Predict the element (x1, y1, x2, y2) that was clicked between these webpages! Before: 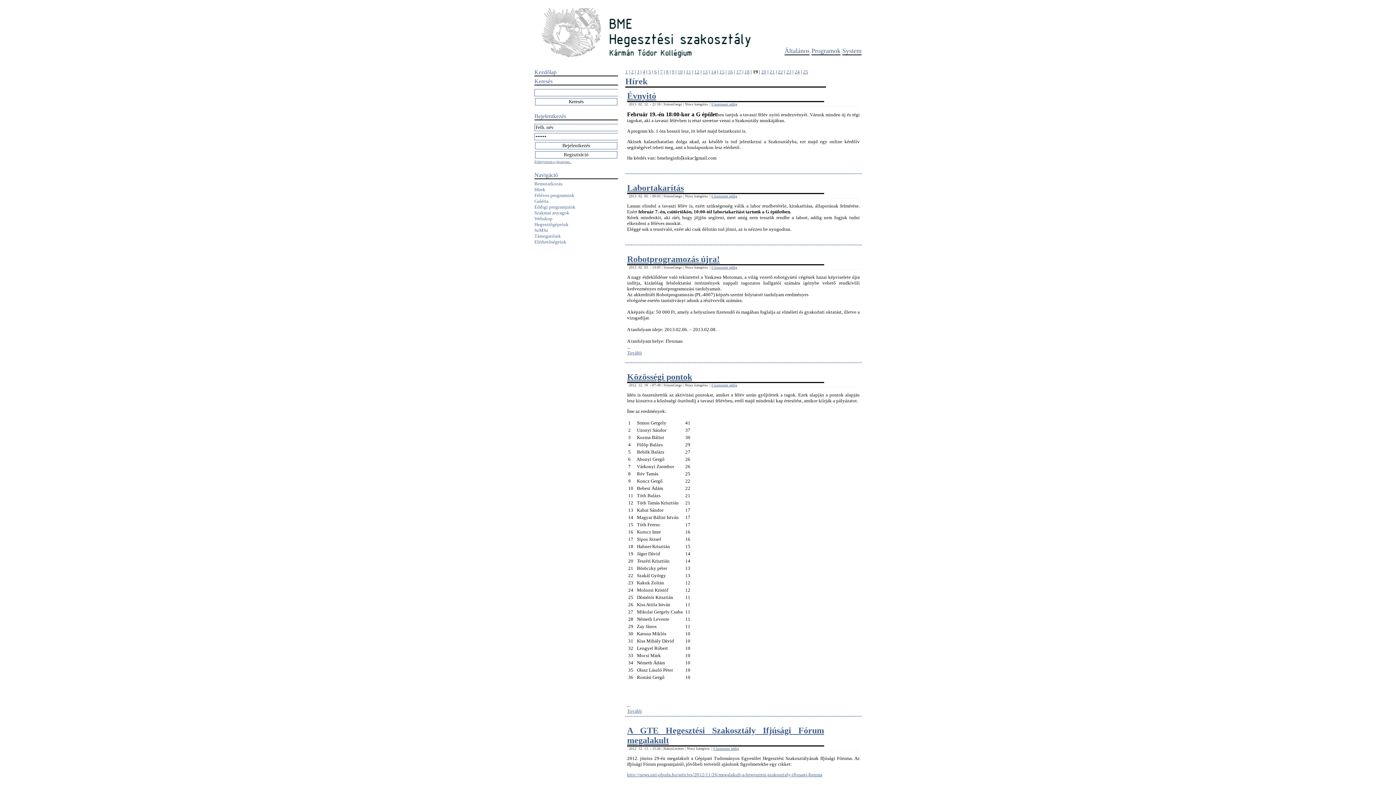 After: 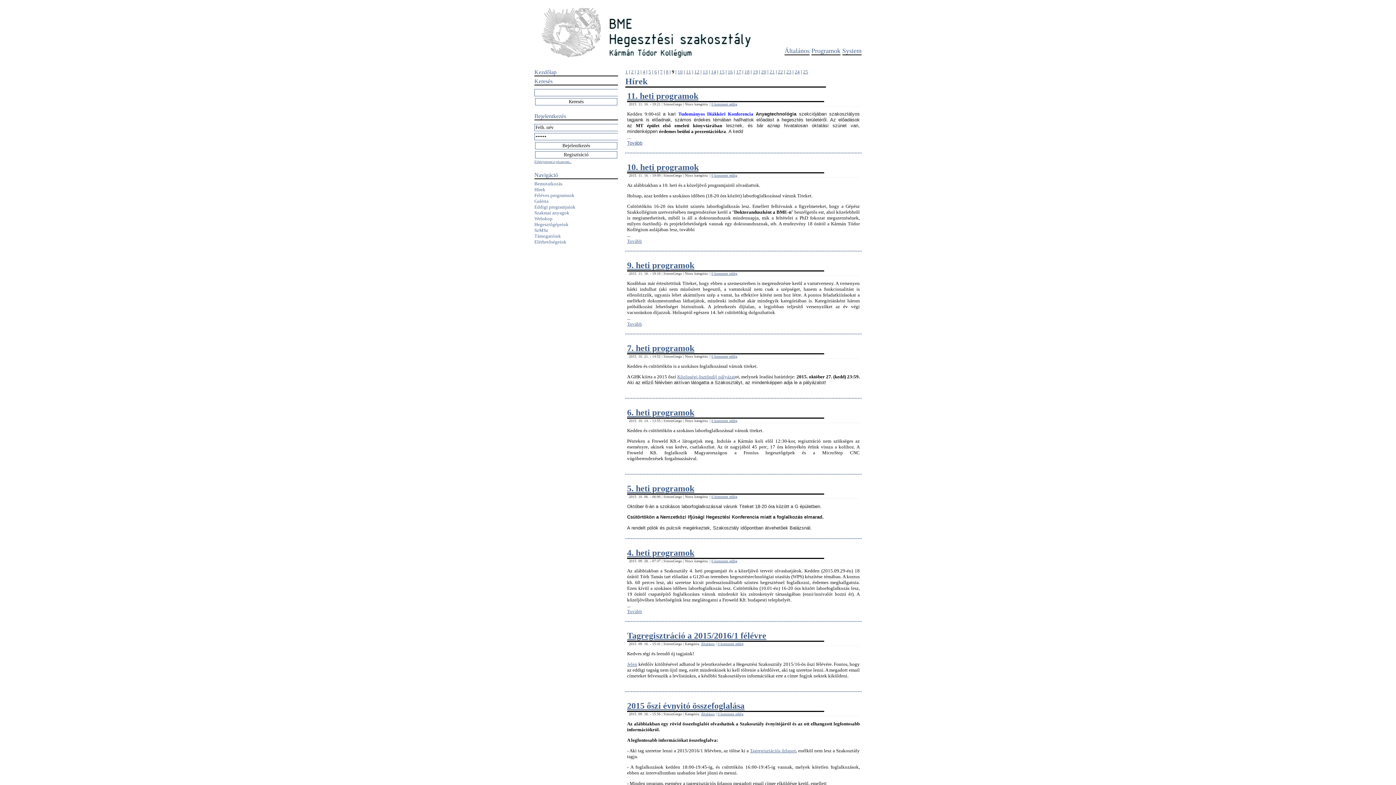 Action: label: 9 bbox: (672, 69, 674, 74)